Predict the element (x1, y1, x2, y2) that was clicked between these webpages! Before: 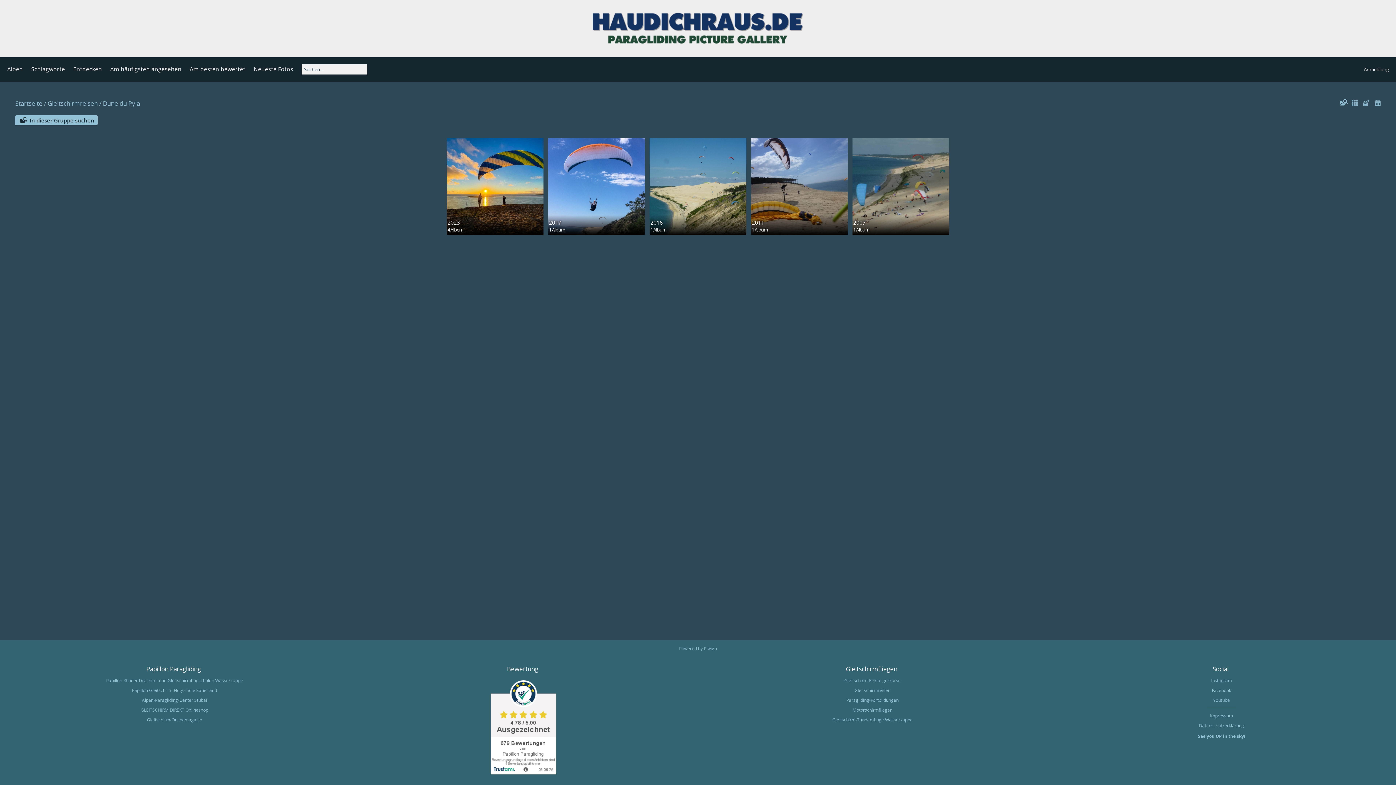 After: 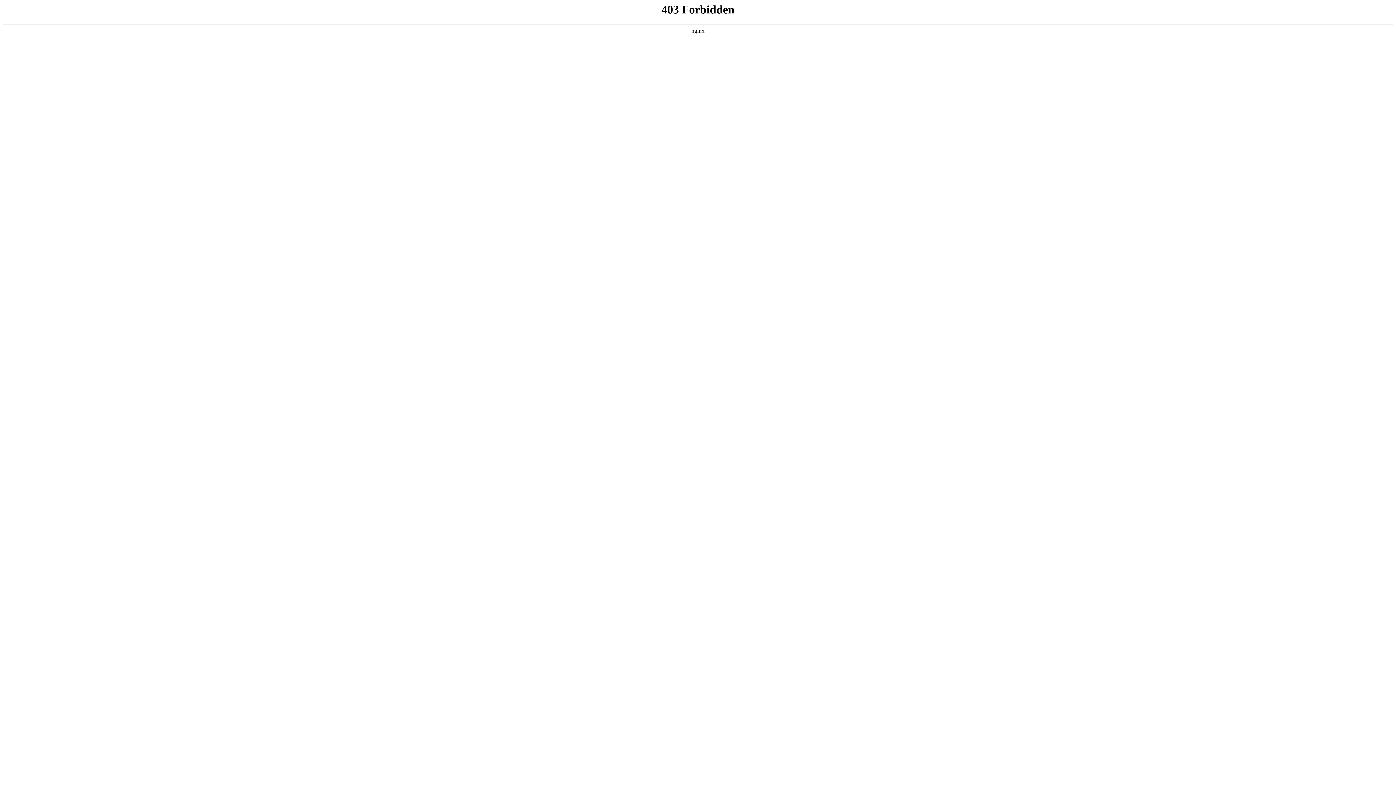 Action: label: Piwigo bbox: (704, 645, 717, 652)